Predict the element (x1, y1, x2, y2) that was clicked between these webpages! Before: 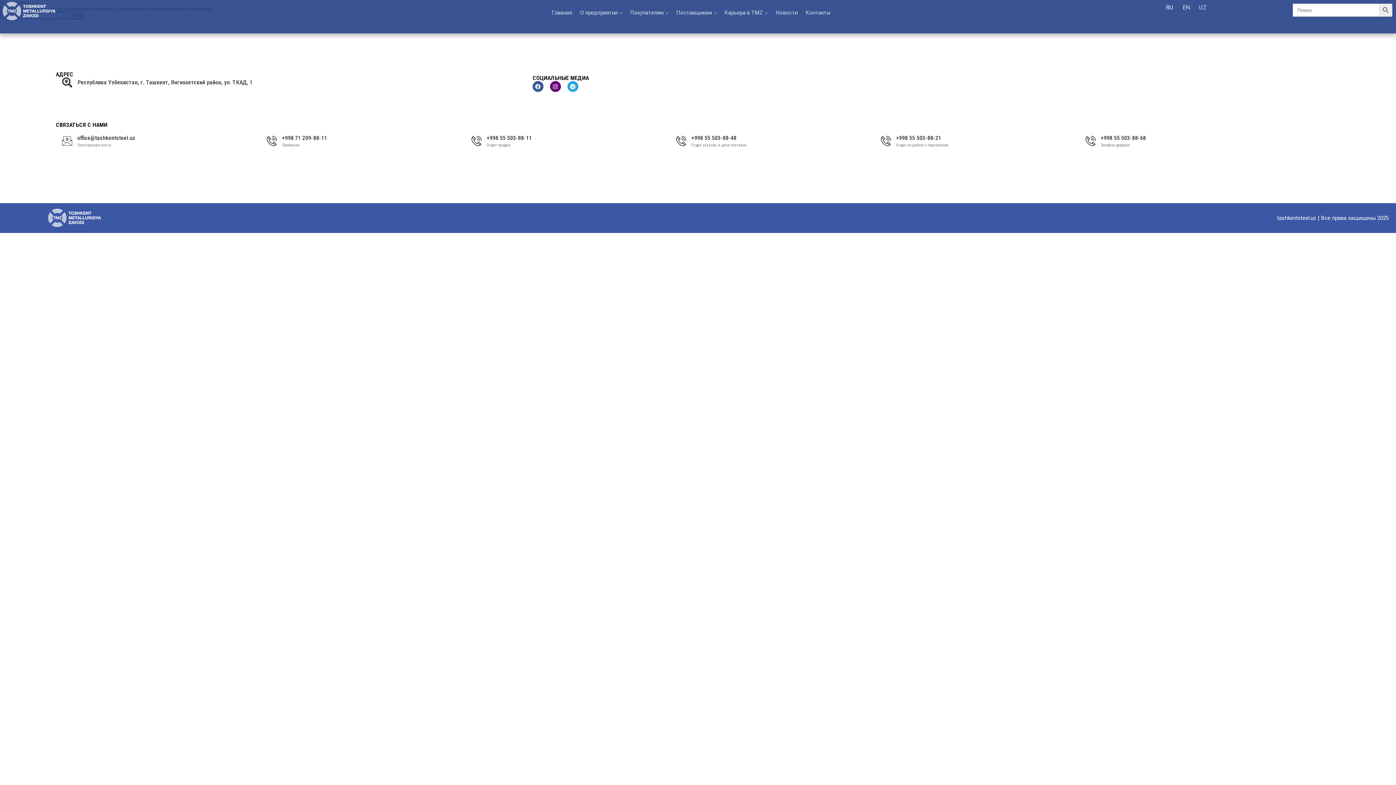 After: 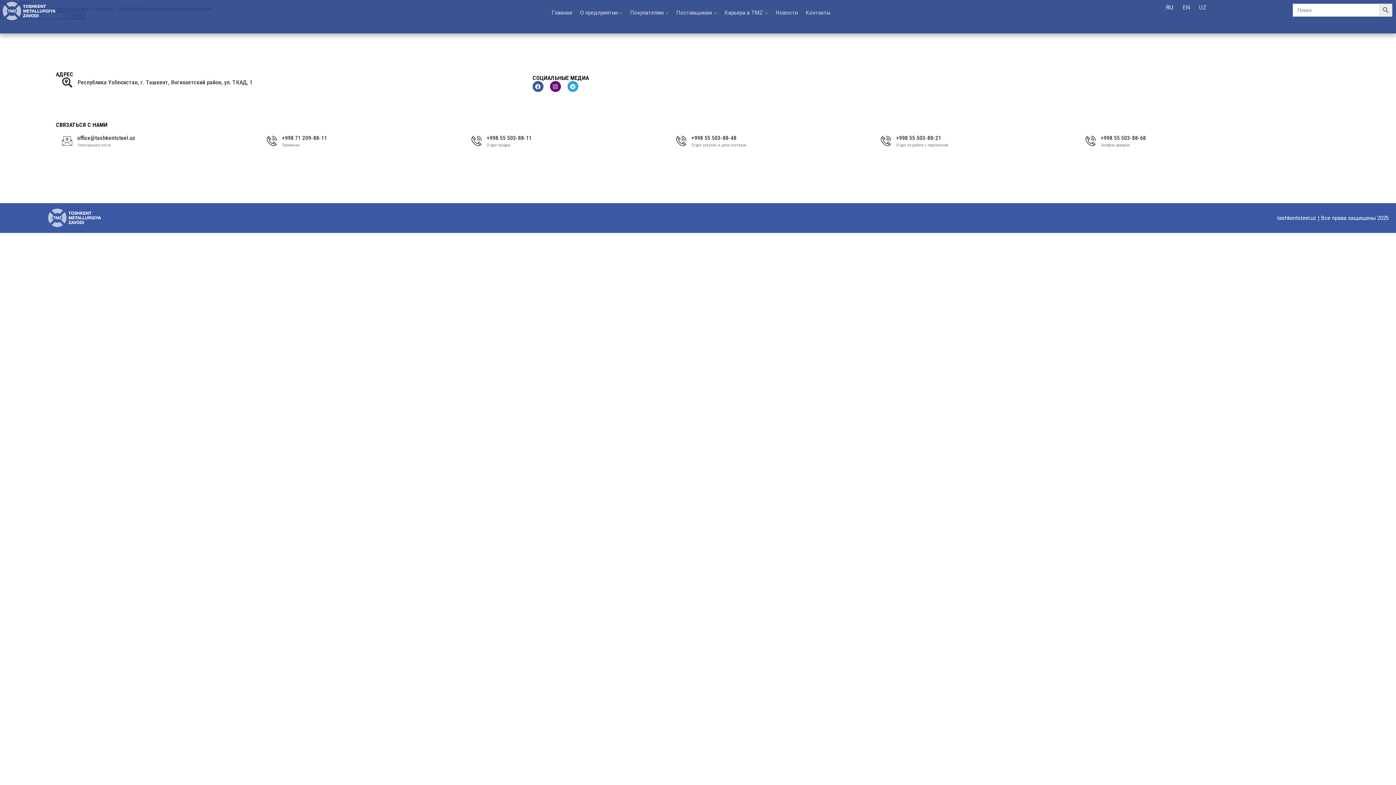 Action: bbox: (486, 134, 531, 141) label: +998 55 503-88-11